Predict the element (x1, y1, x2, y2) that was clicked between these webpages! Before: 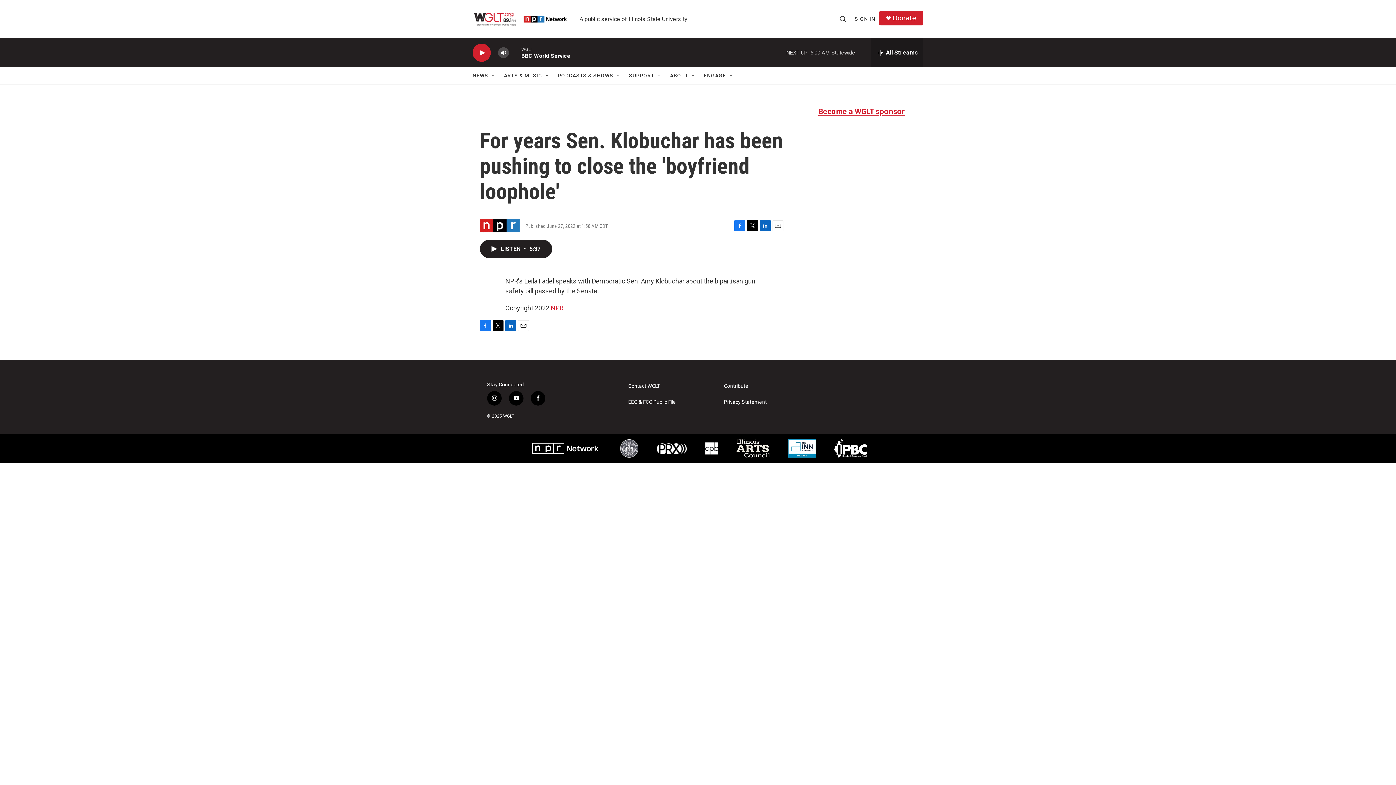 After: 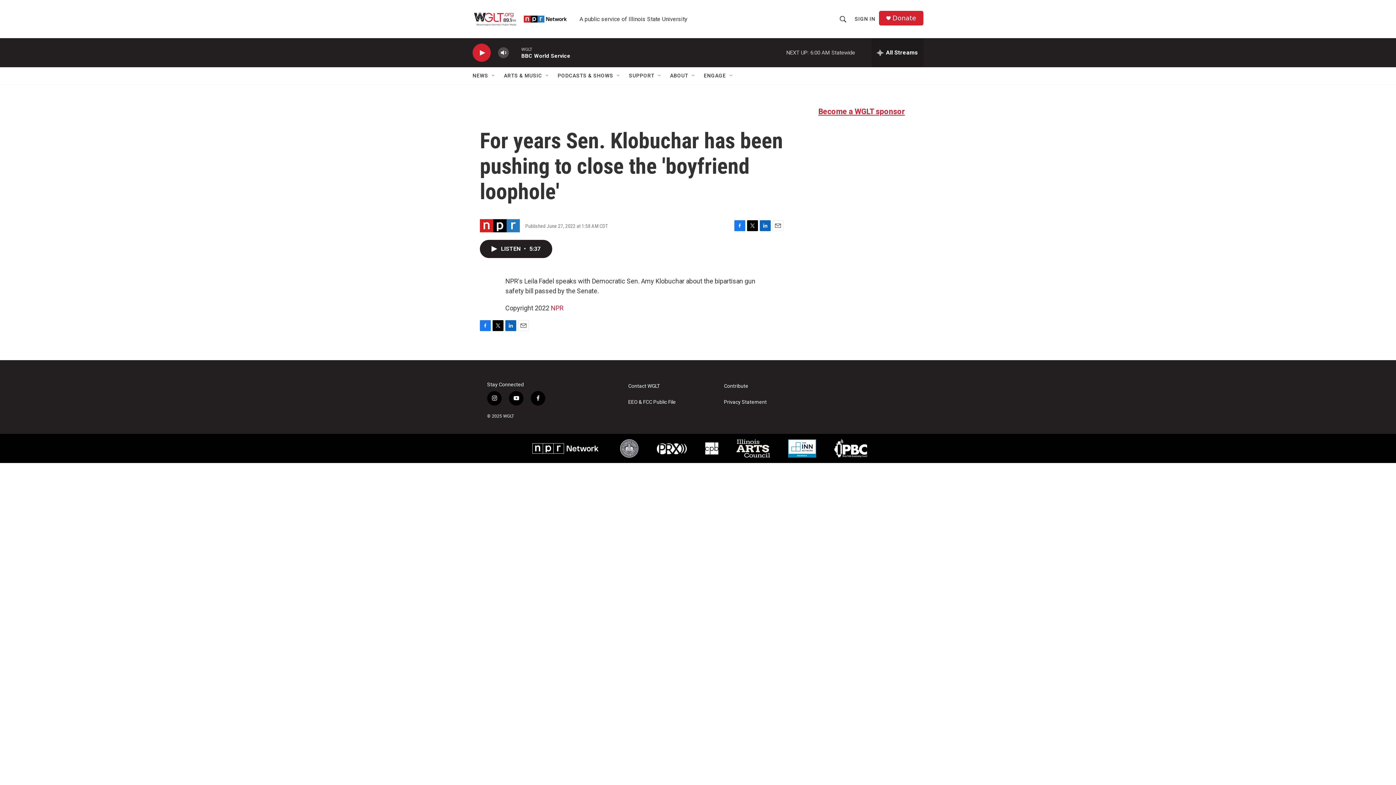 Action: label: Facebook bbox: (734, 220, 745, 231)